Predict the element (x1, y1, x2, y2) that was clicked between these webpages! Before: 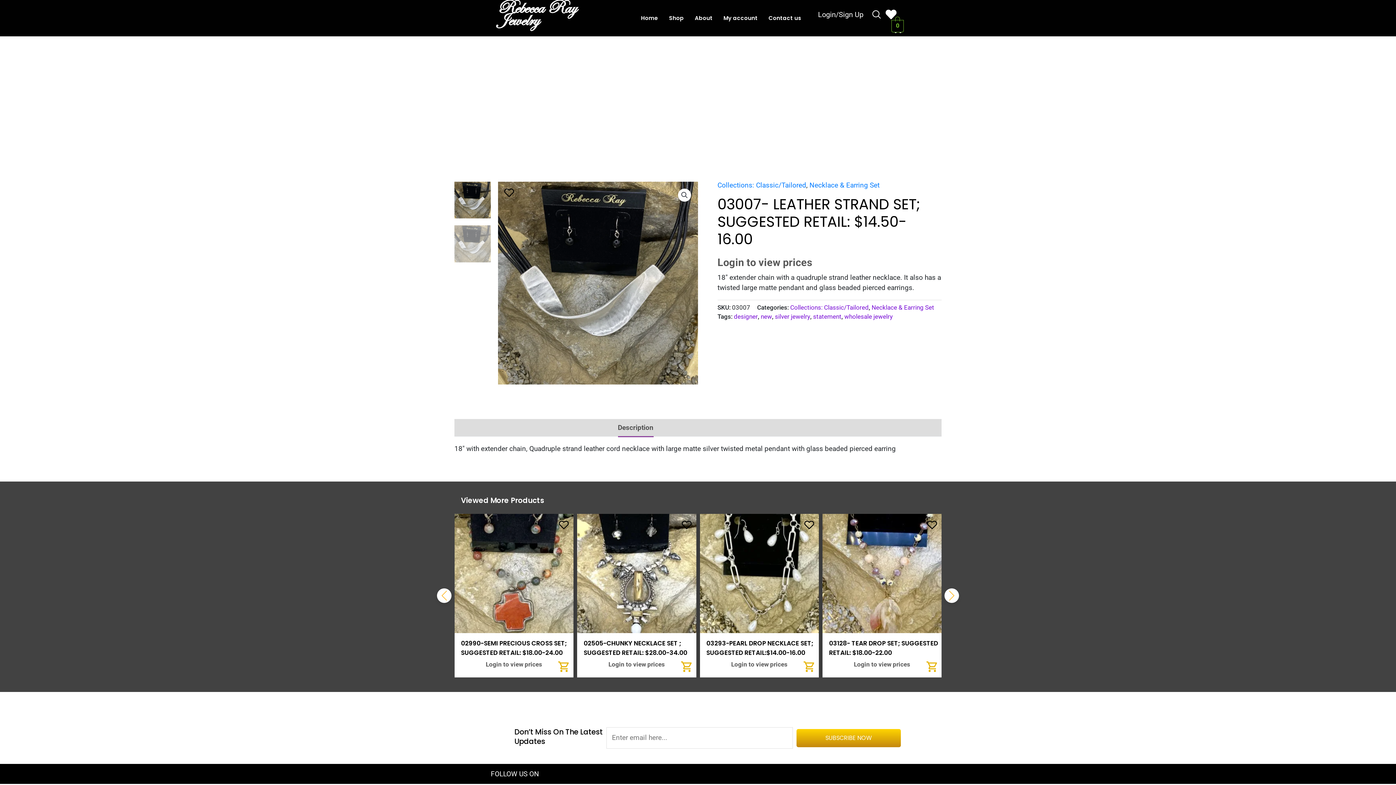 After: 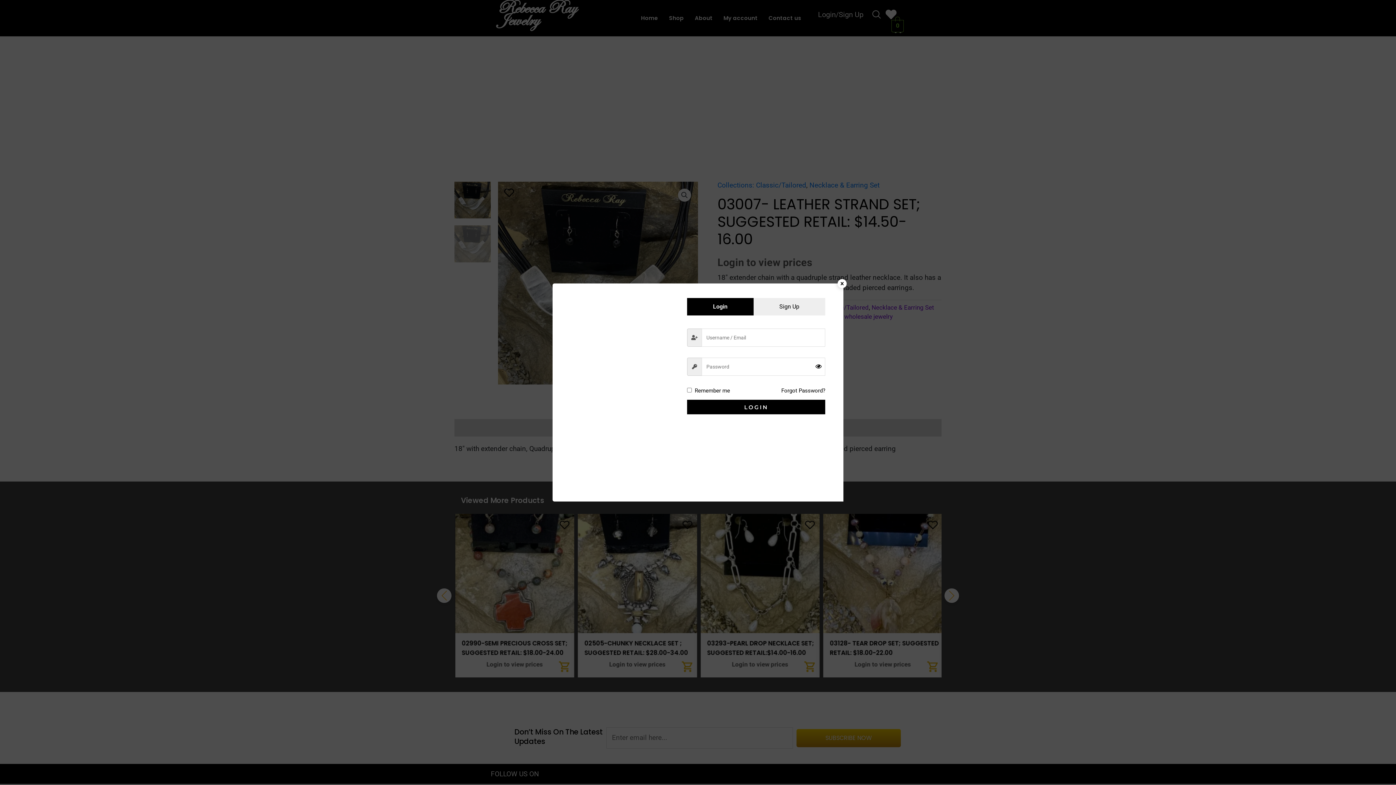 Action: bbox: (818, 9, 863, 19) label: Login/Sign Up